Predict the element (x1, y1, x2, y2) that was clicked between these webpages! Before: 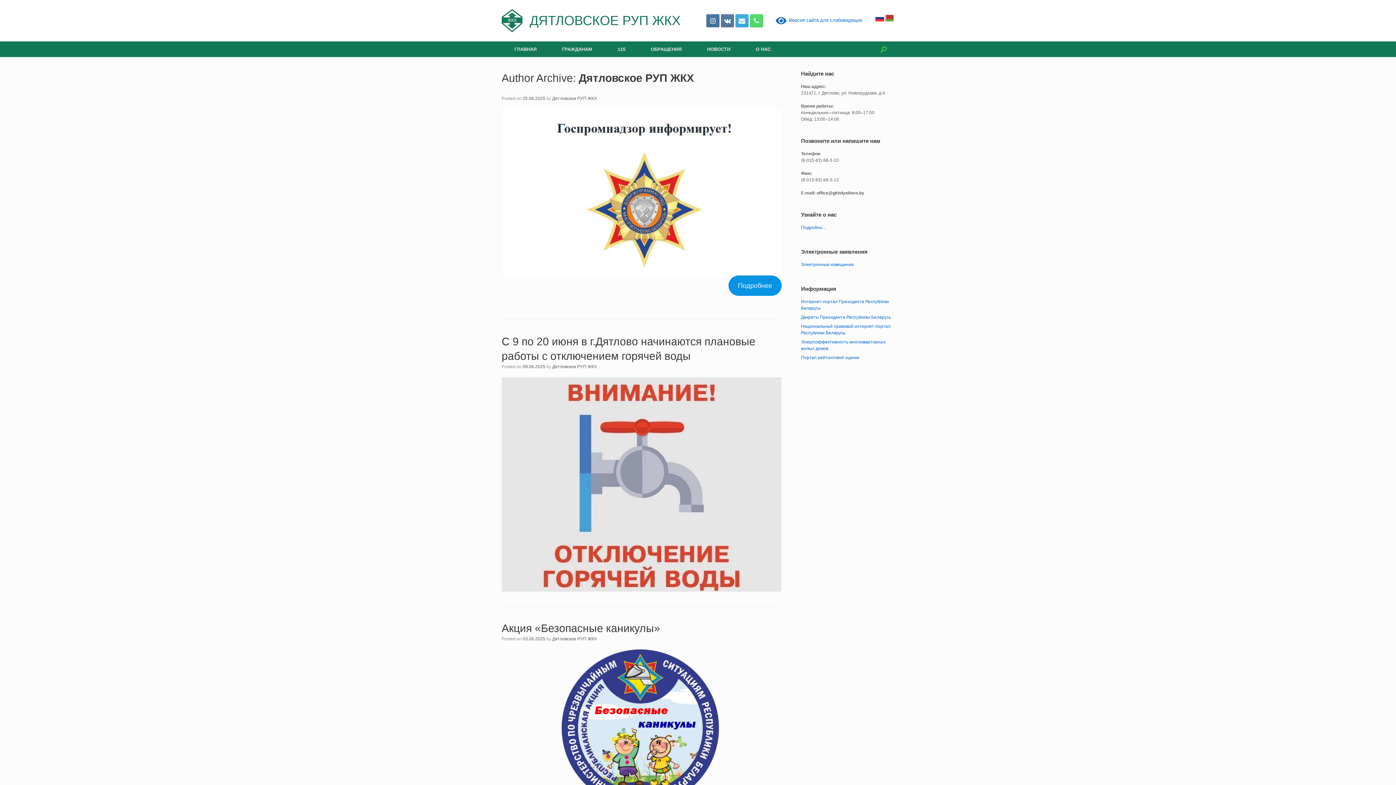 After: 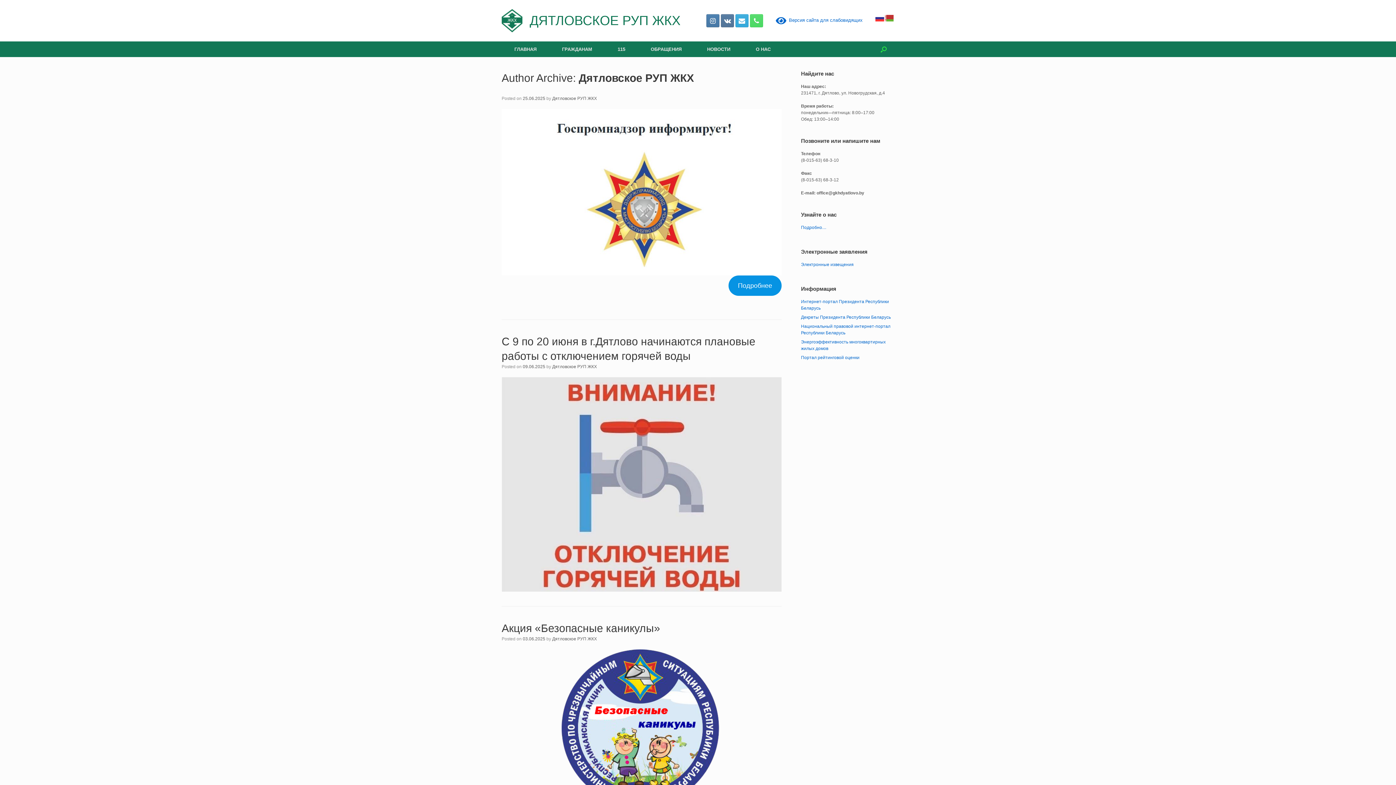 Action: bbox: (706, 14, 719, 27)